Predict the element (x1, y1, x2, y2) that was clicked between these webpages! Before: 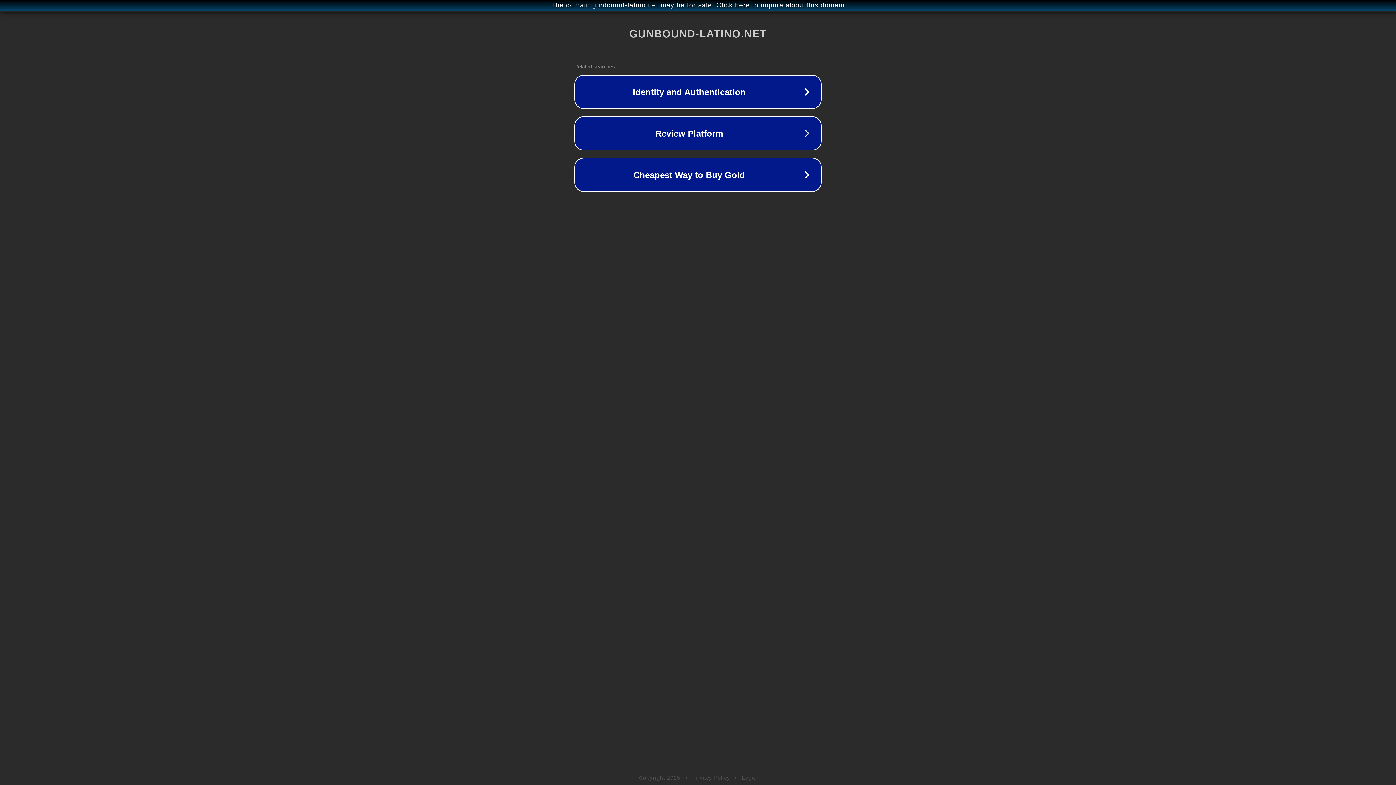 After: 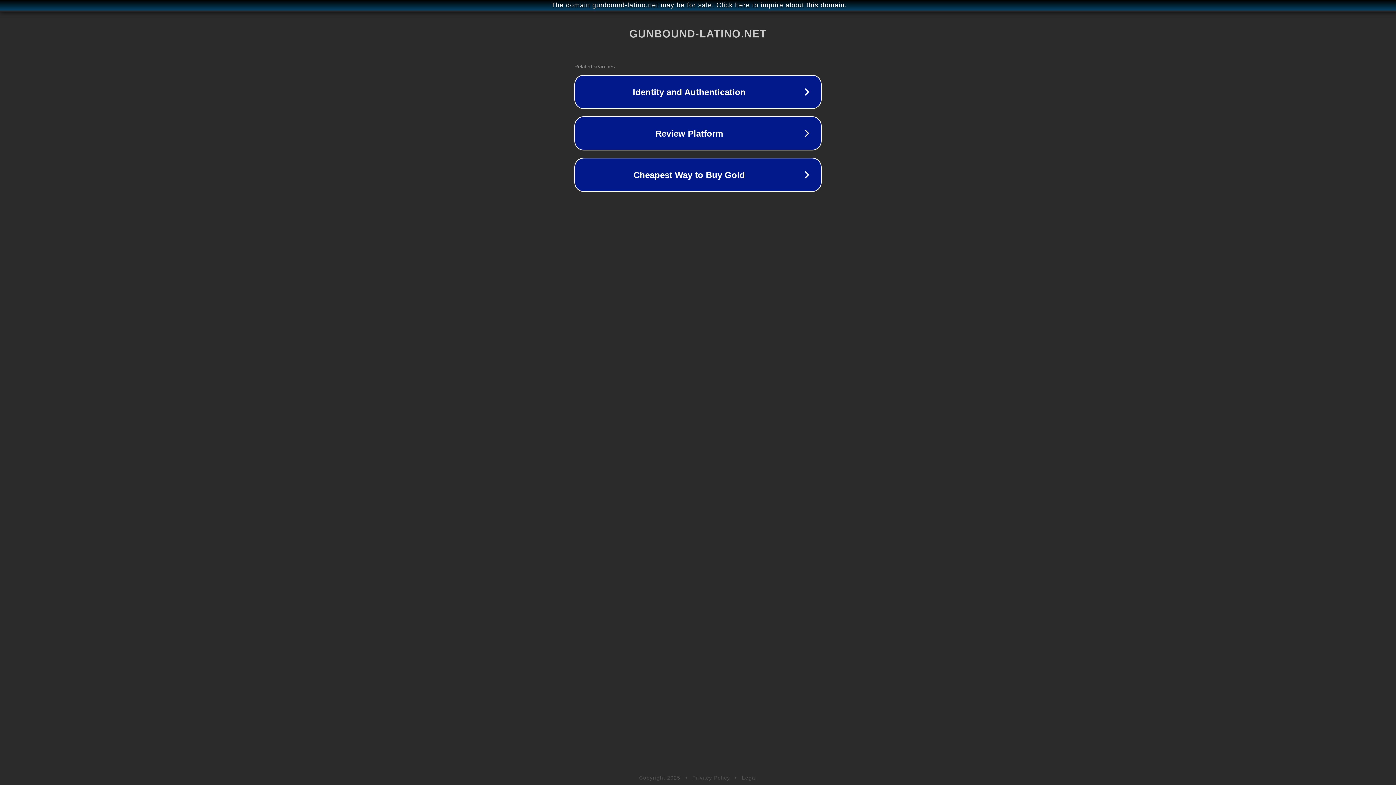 Action: bbox: (742, 775, 757, 781) label: Legal